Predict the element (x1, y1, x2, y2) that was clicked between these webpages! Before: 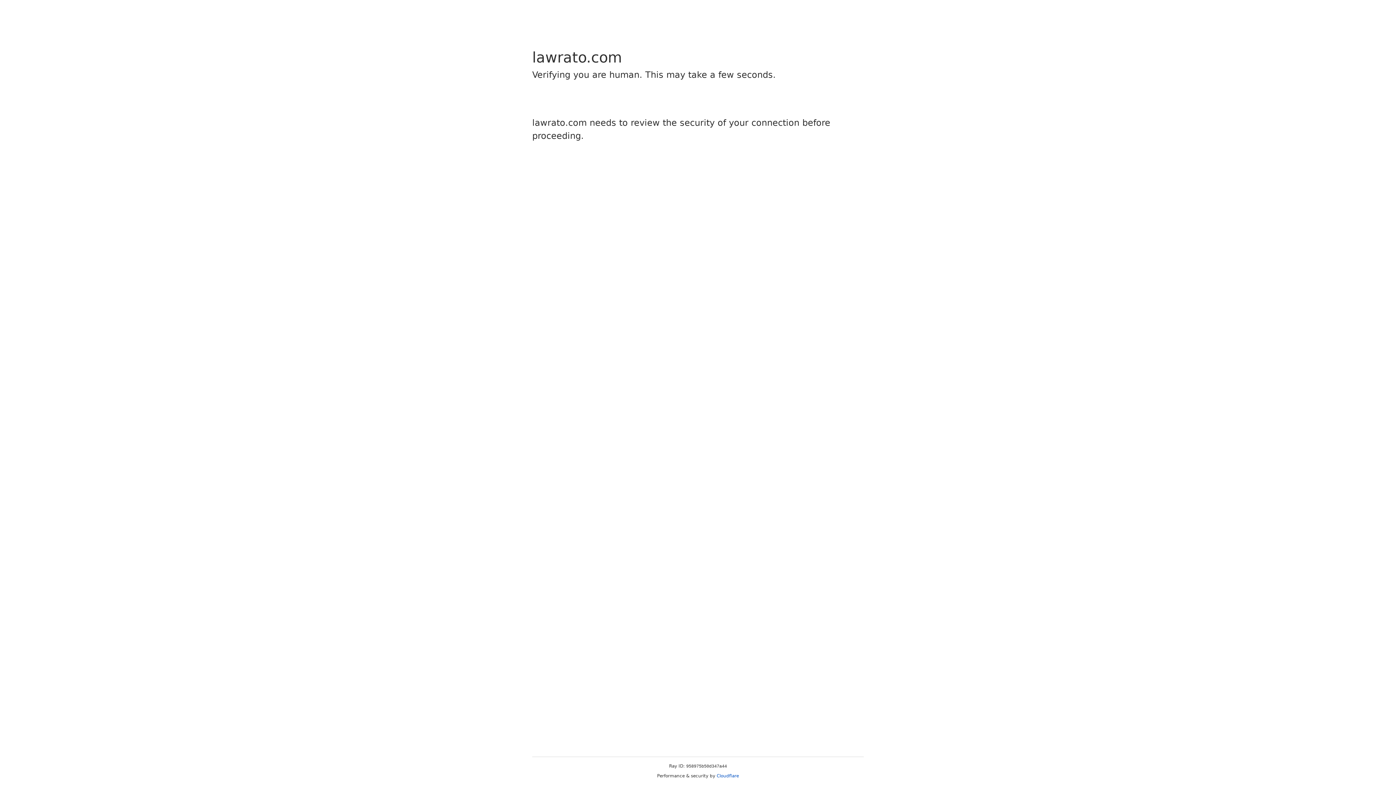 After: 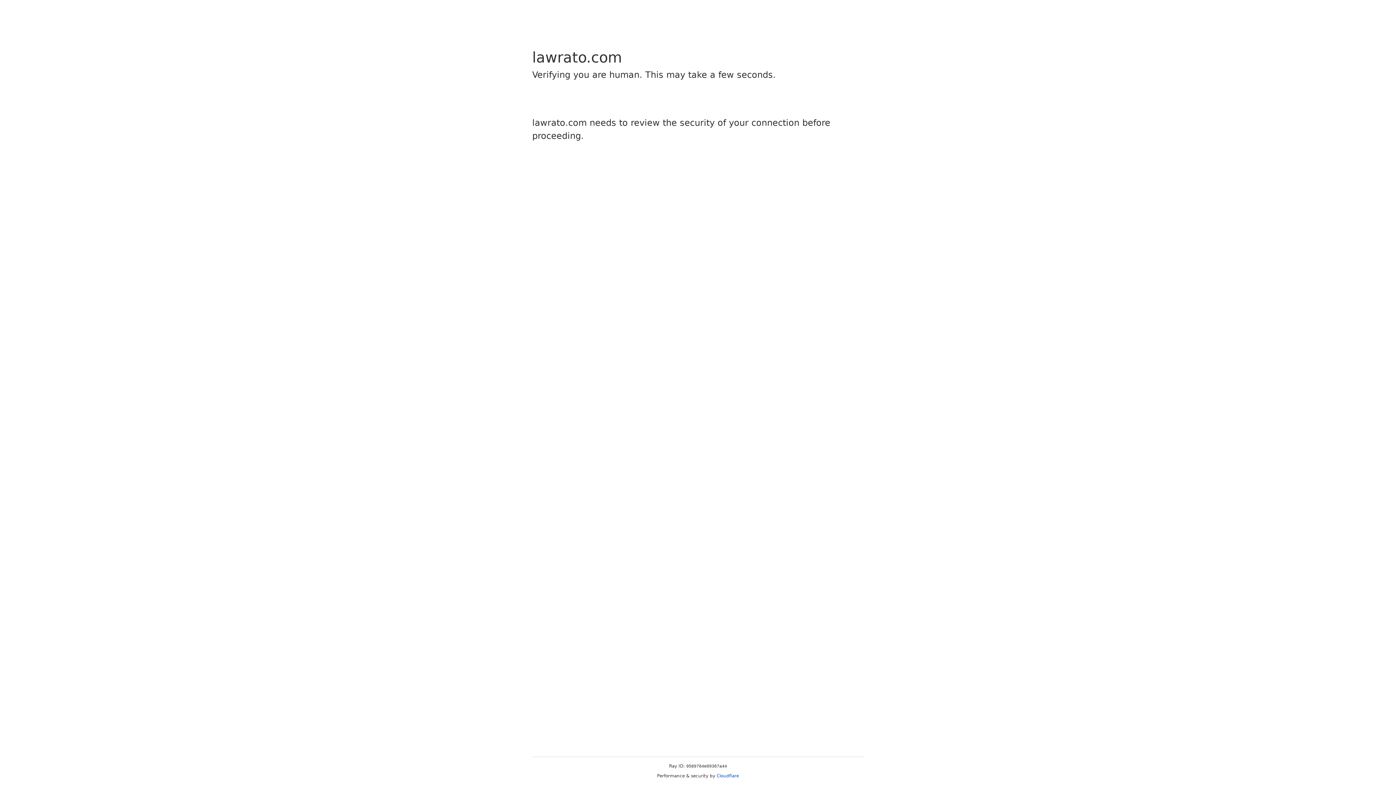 Action: bbox: (716, 773, 739, 778) label: Cloudflare